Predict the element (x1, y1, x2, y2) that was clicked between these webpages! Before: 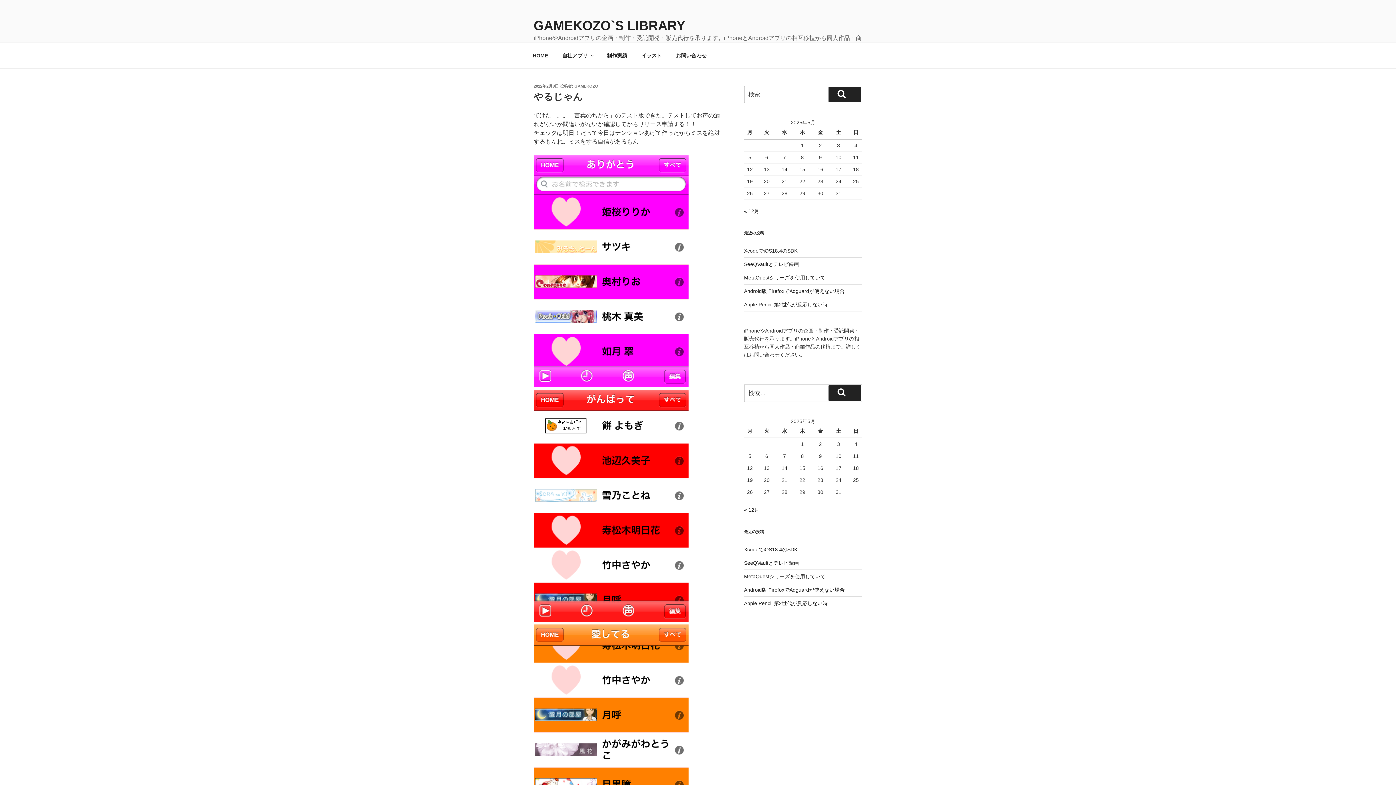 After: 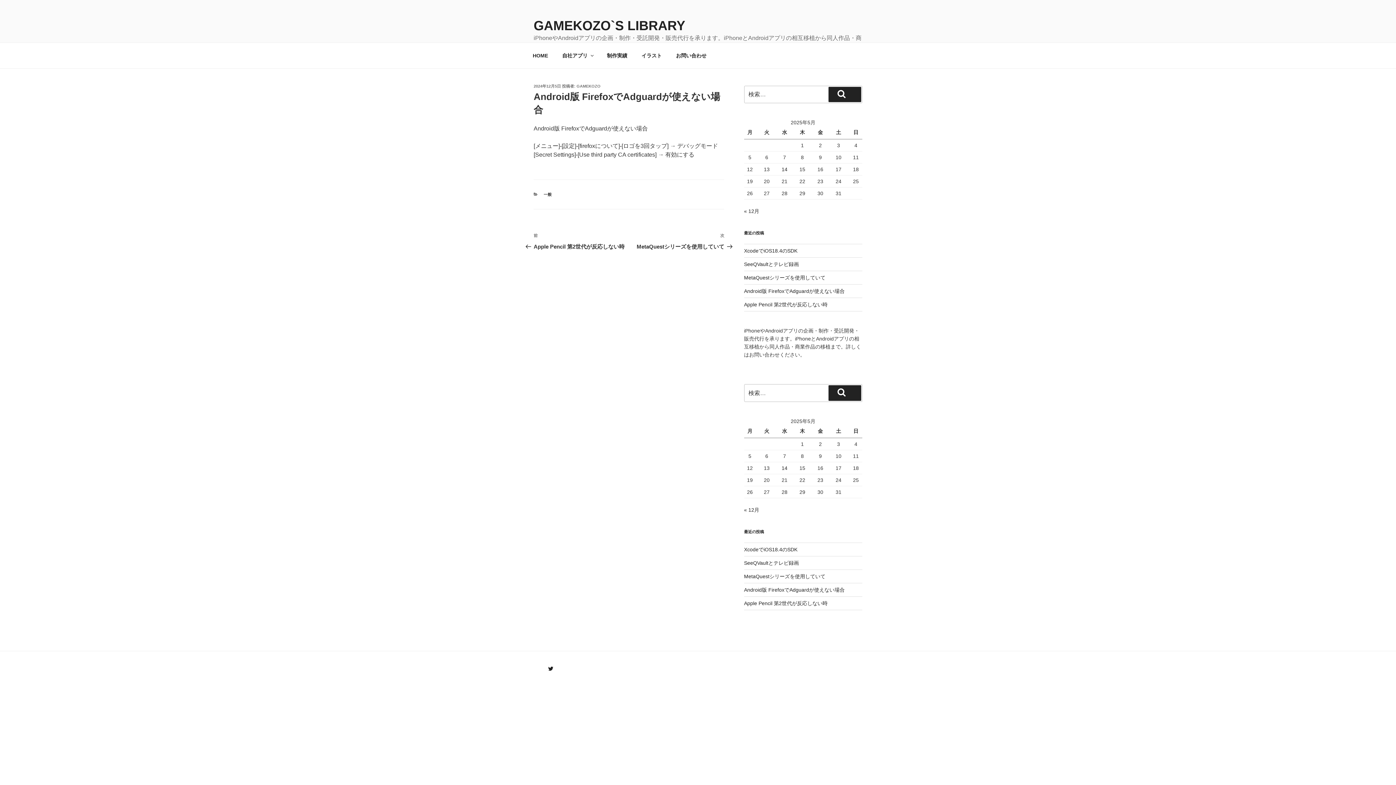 Action: bbox: (744, 288, 844, 294) label: Android版 FirefoxでAdguardが使えない場合